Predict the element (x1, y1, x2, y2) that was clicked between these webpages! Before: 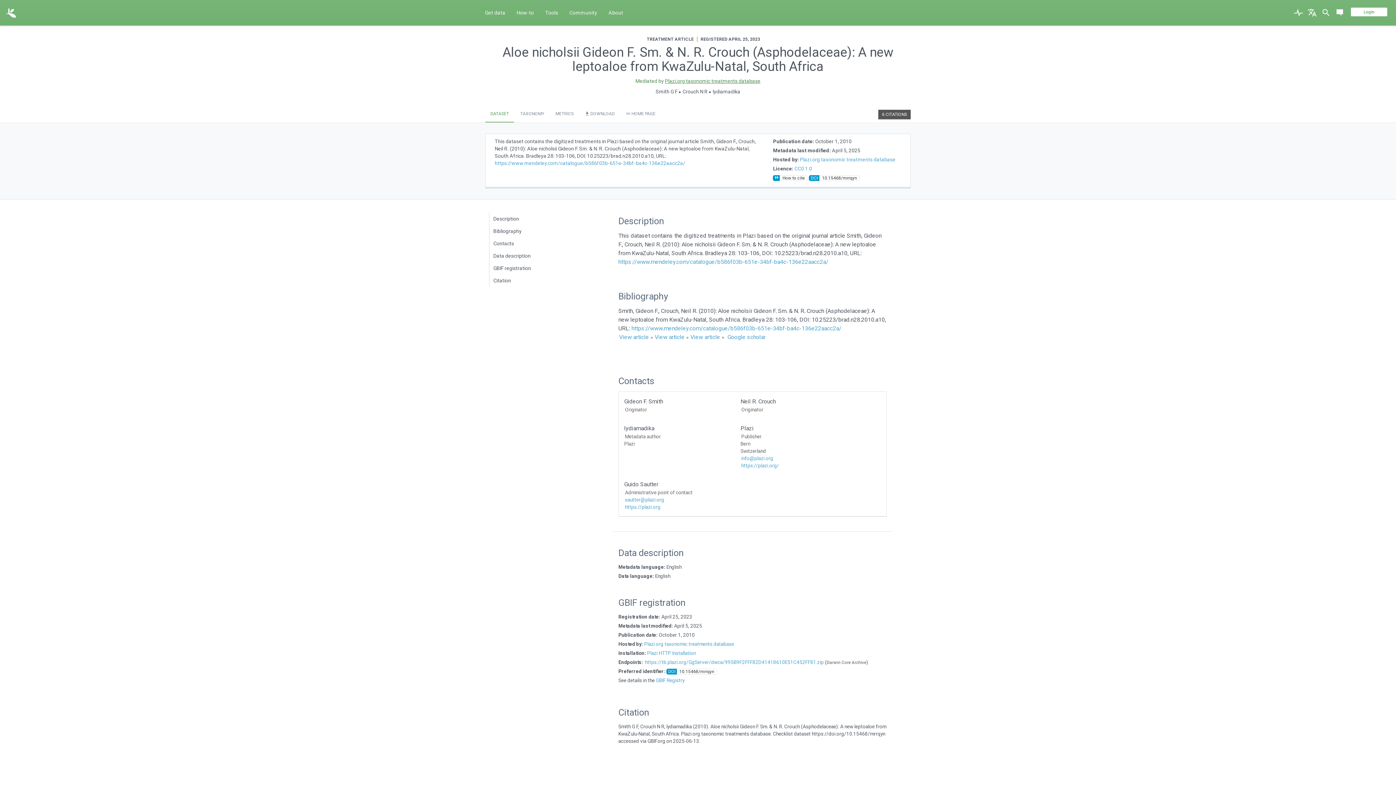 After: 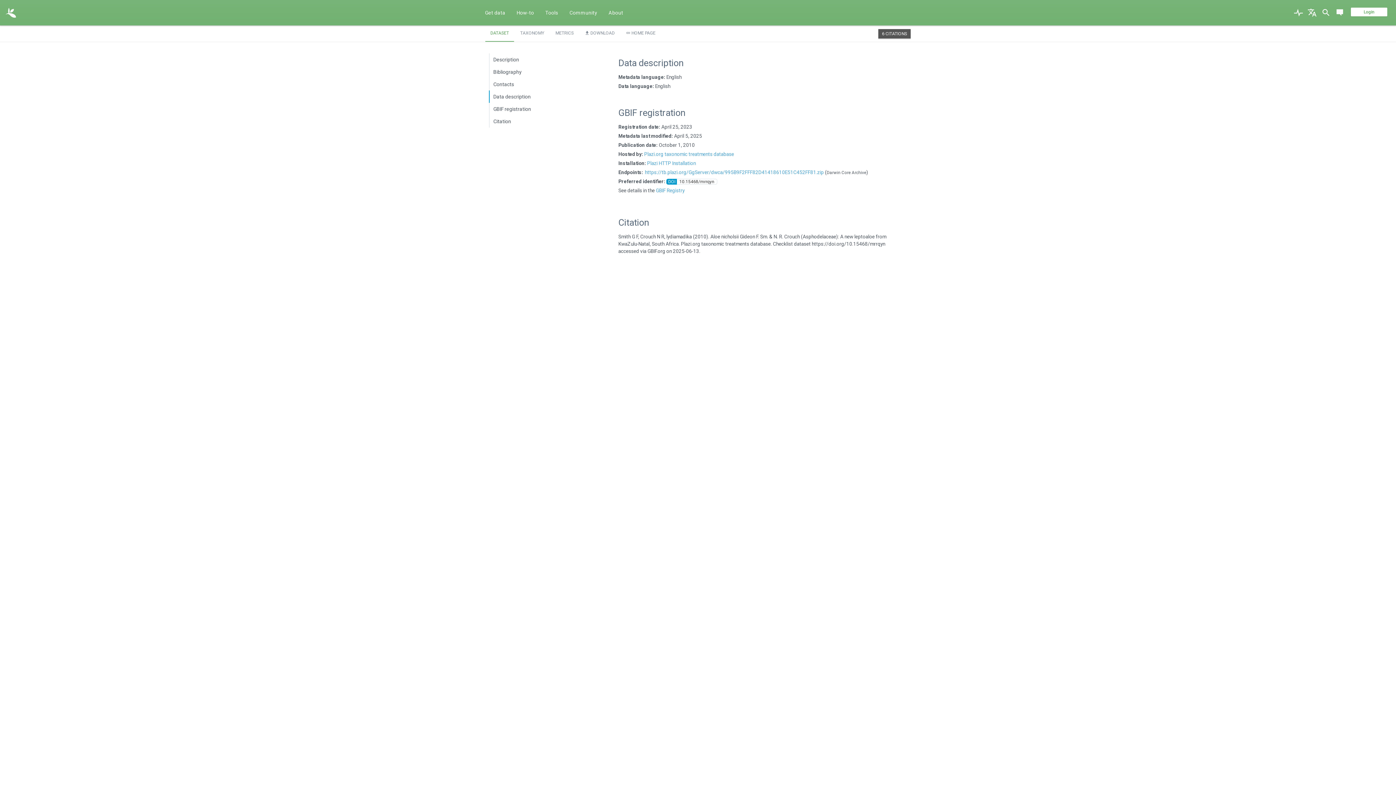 Action: label: Data description bbox: (489, 249, 558, 262)